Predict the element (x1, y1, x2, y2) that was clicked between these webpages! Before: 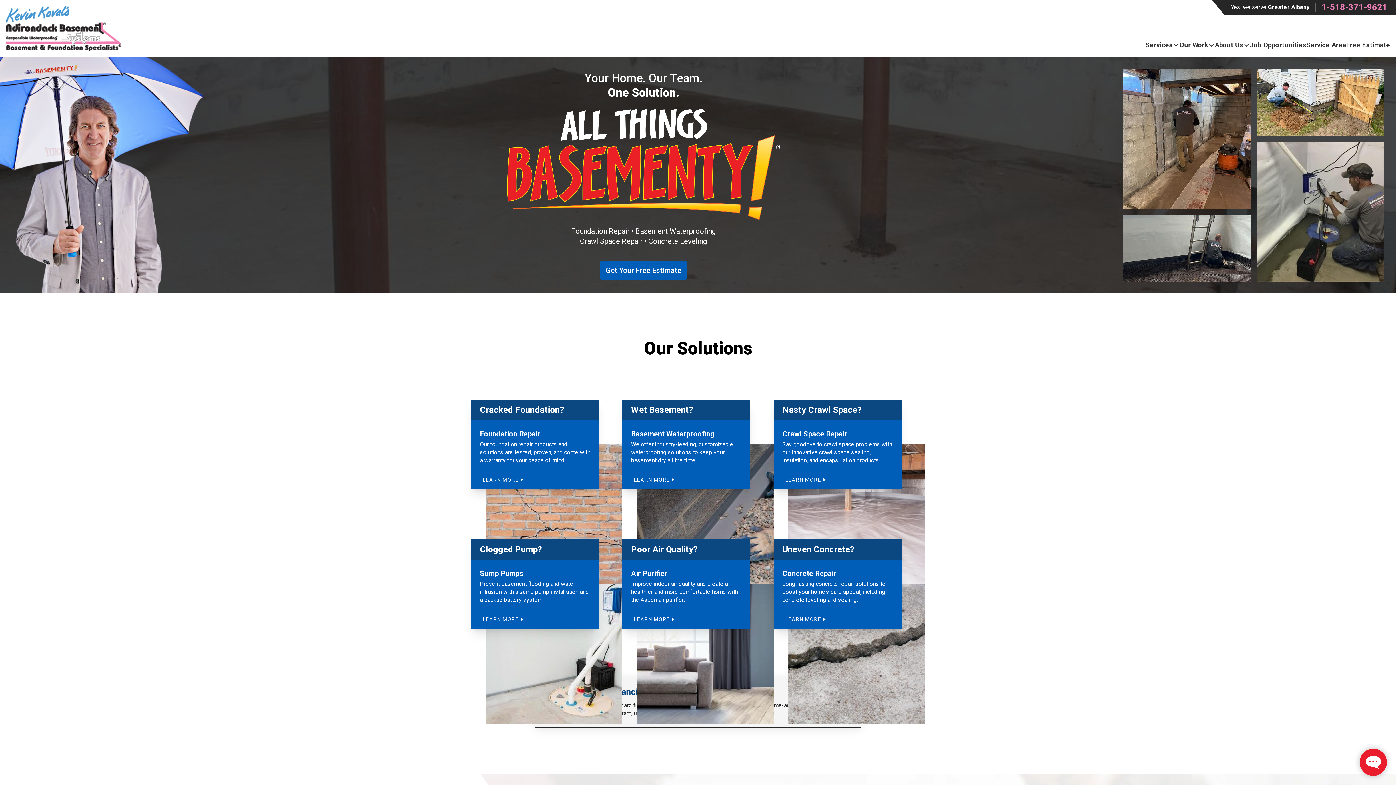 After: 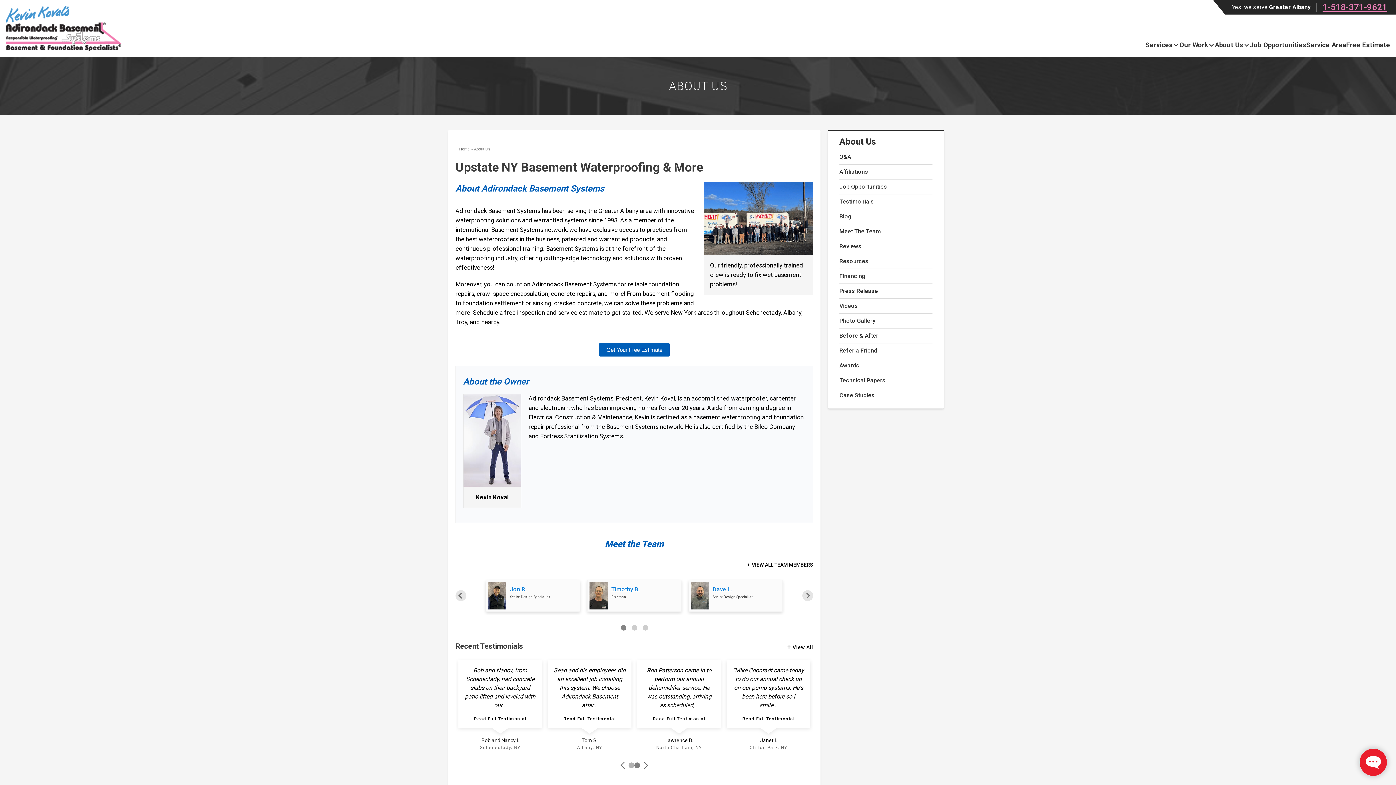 Action: bbox: (1215, 36, 1250, 54) label: About Us